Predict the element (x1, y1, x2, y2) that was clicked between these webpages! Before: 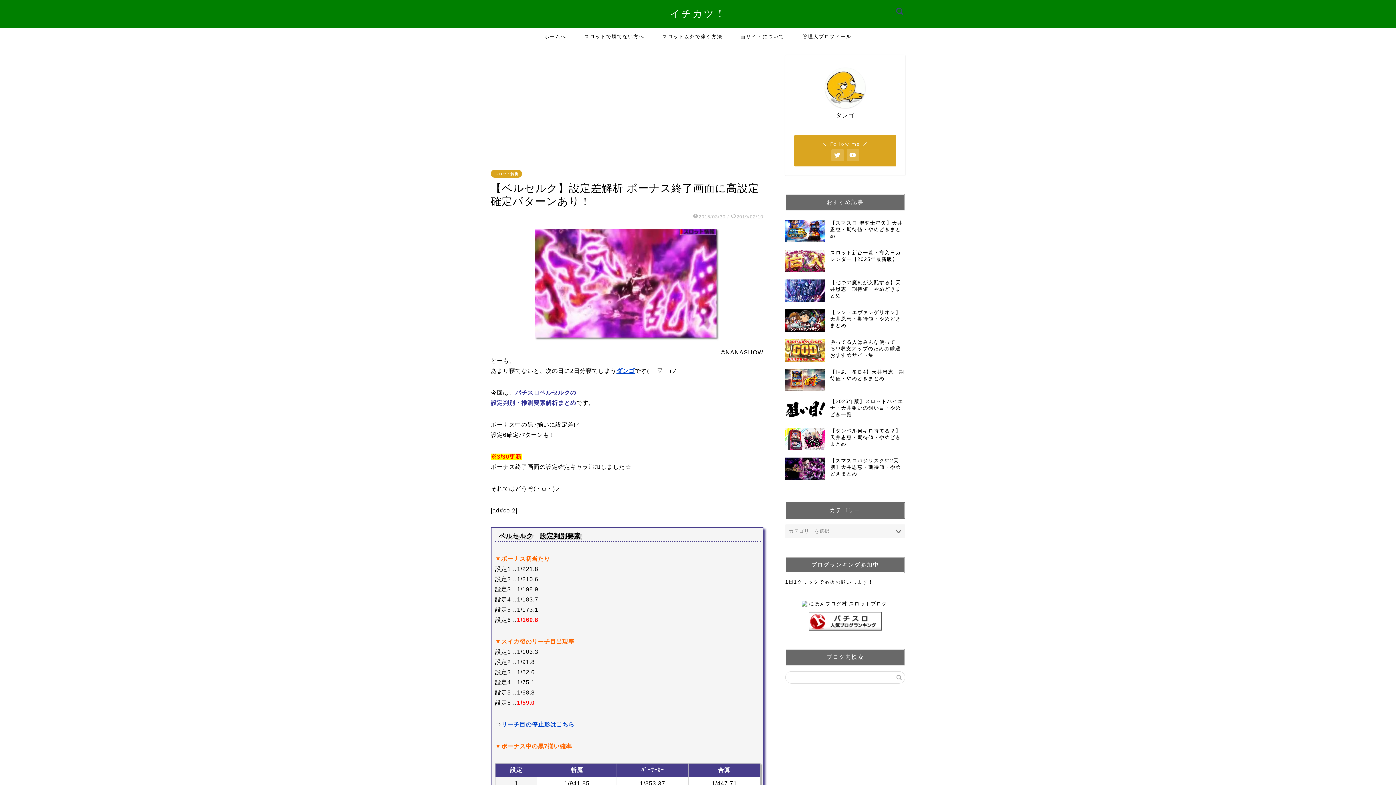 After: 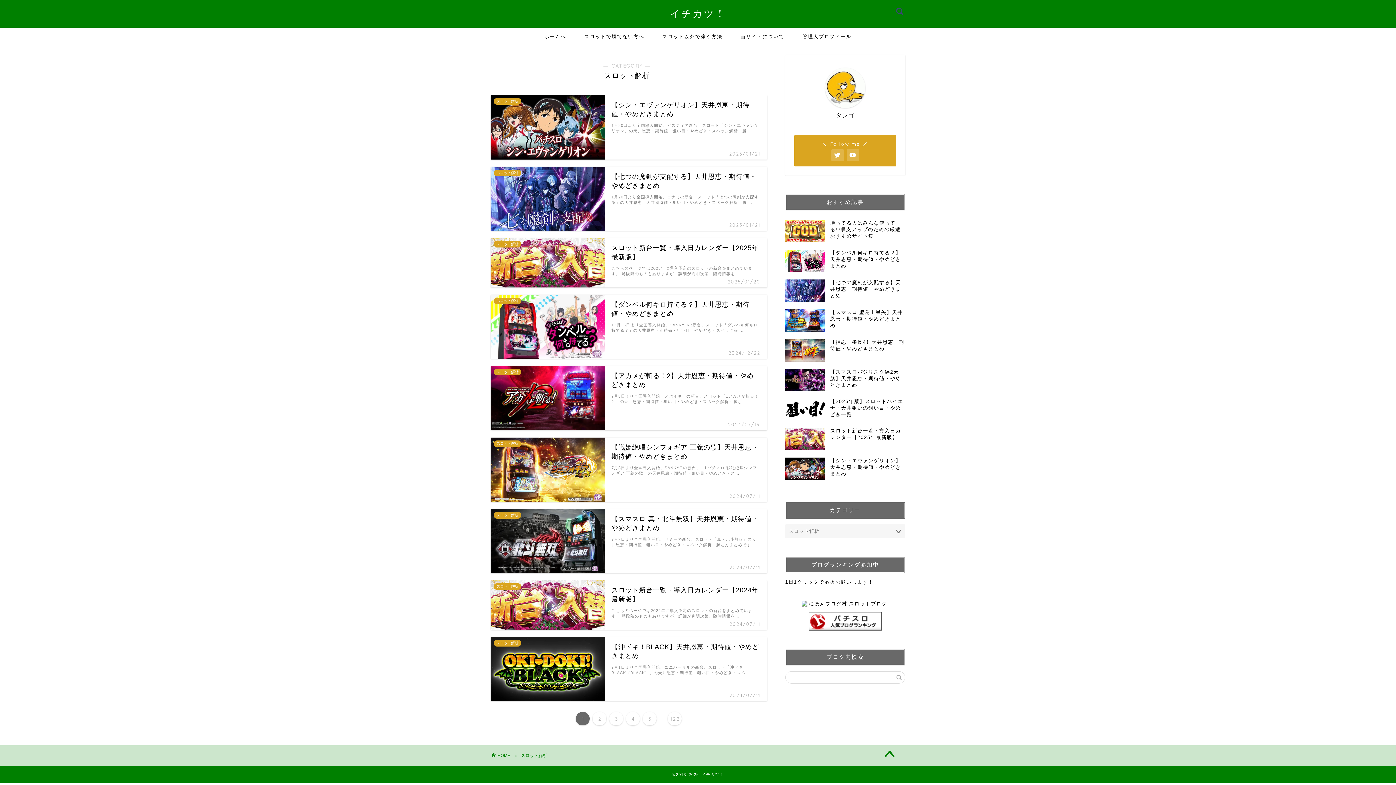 Action: bbox: (490, 169, 522, 177) label: スロット解析